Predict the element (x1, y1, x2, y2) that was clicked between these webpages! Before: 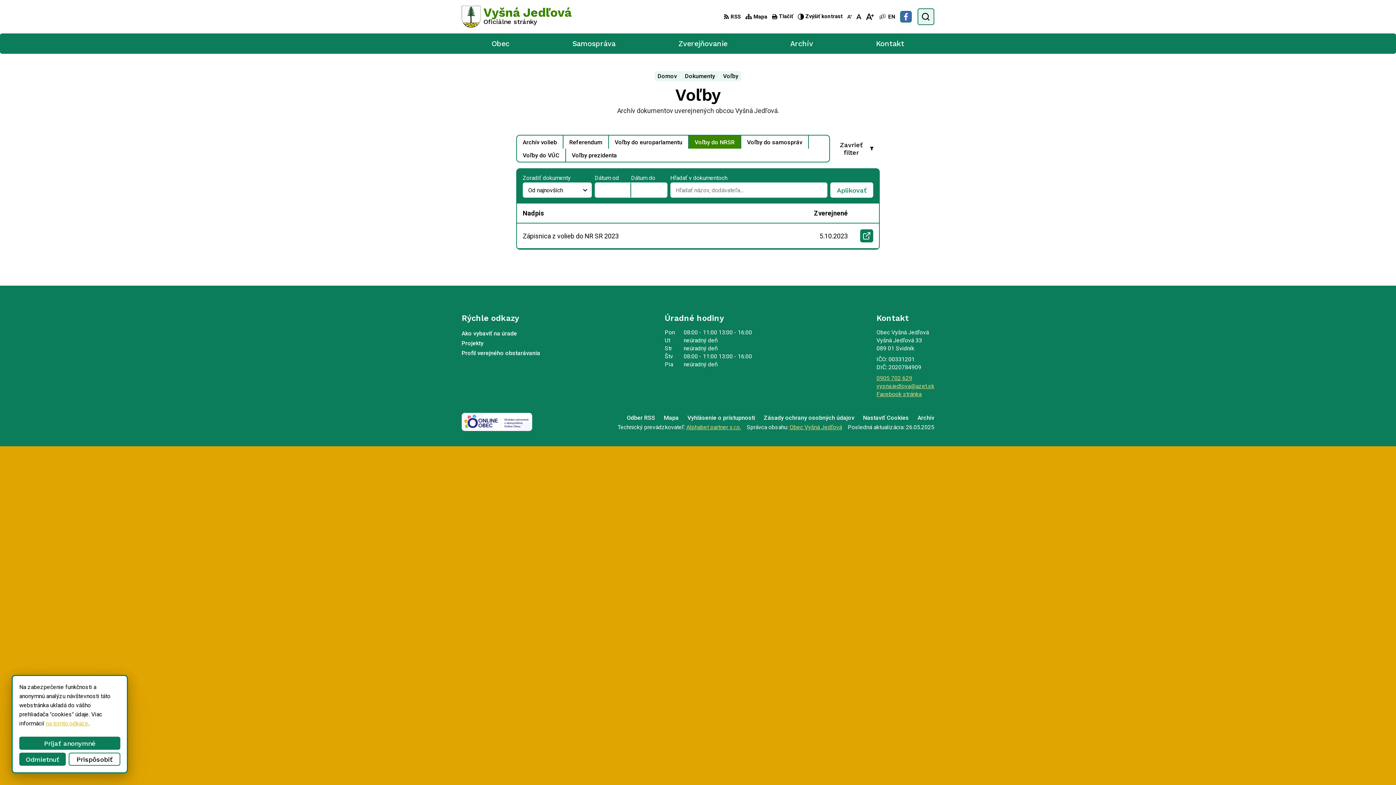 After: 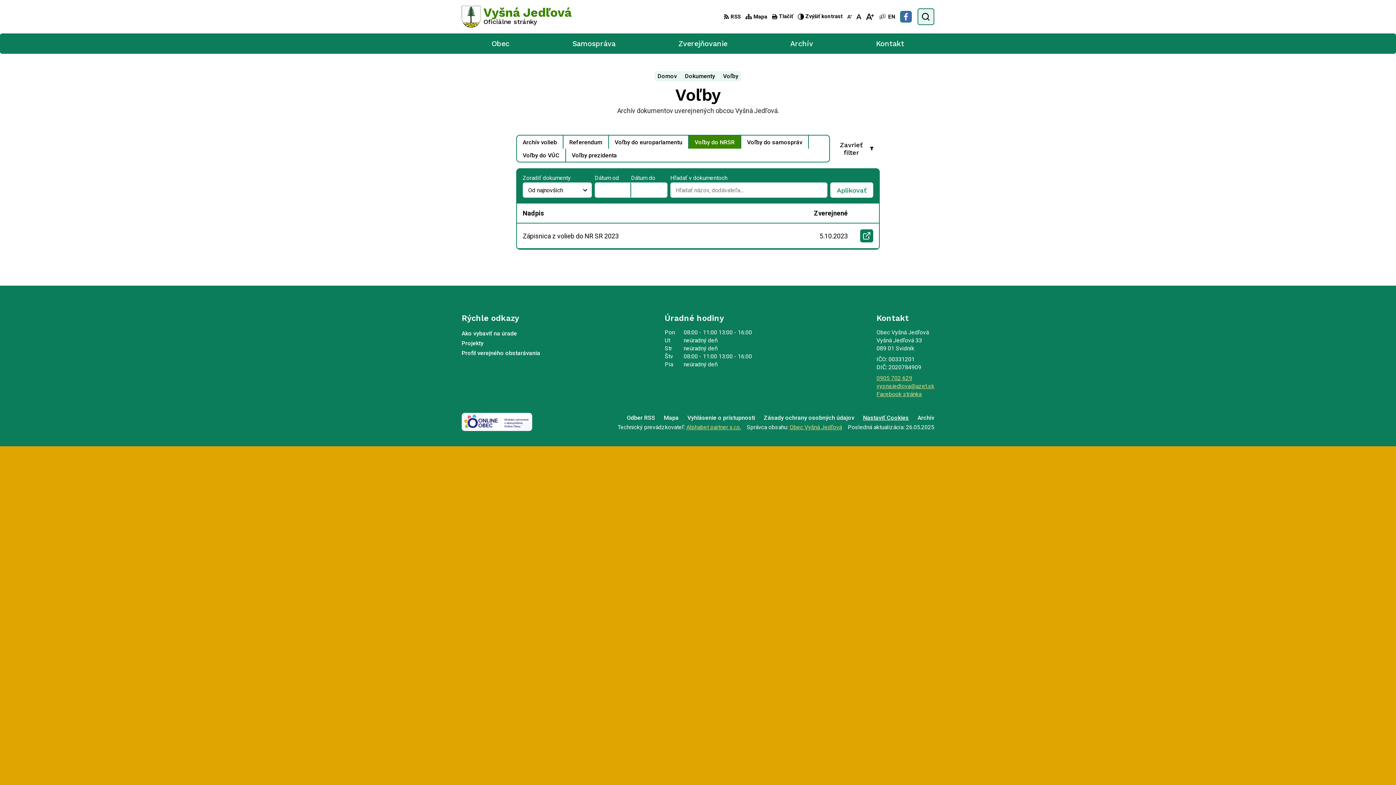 Action: label: Nastaviť Cookies bbox: (858, 413, 913, 422)